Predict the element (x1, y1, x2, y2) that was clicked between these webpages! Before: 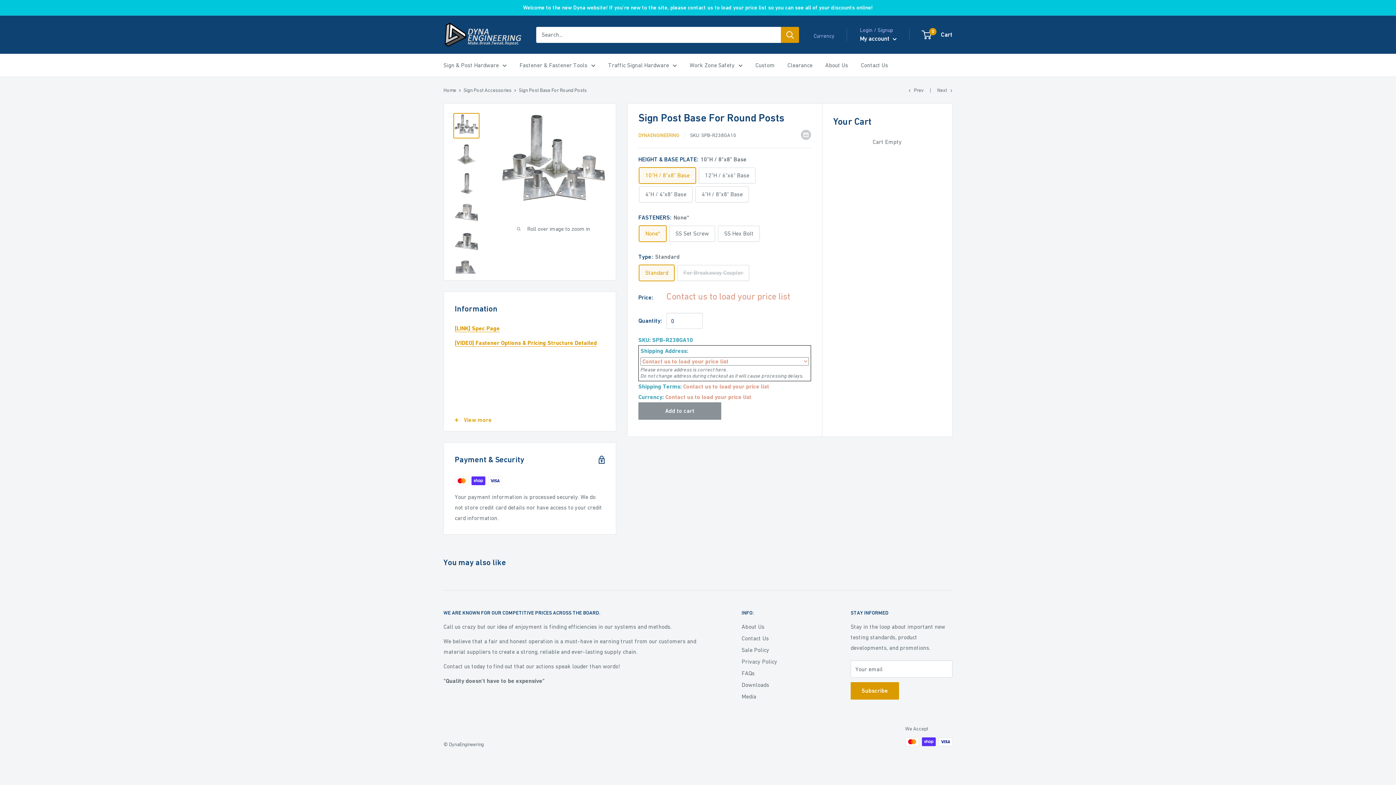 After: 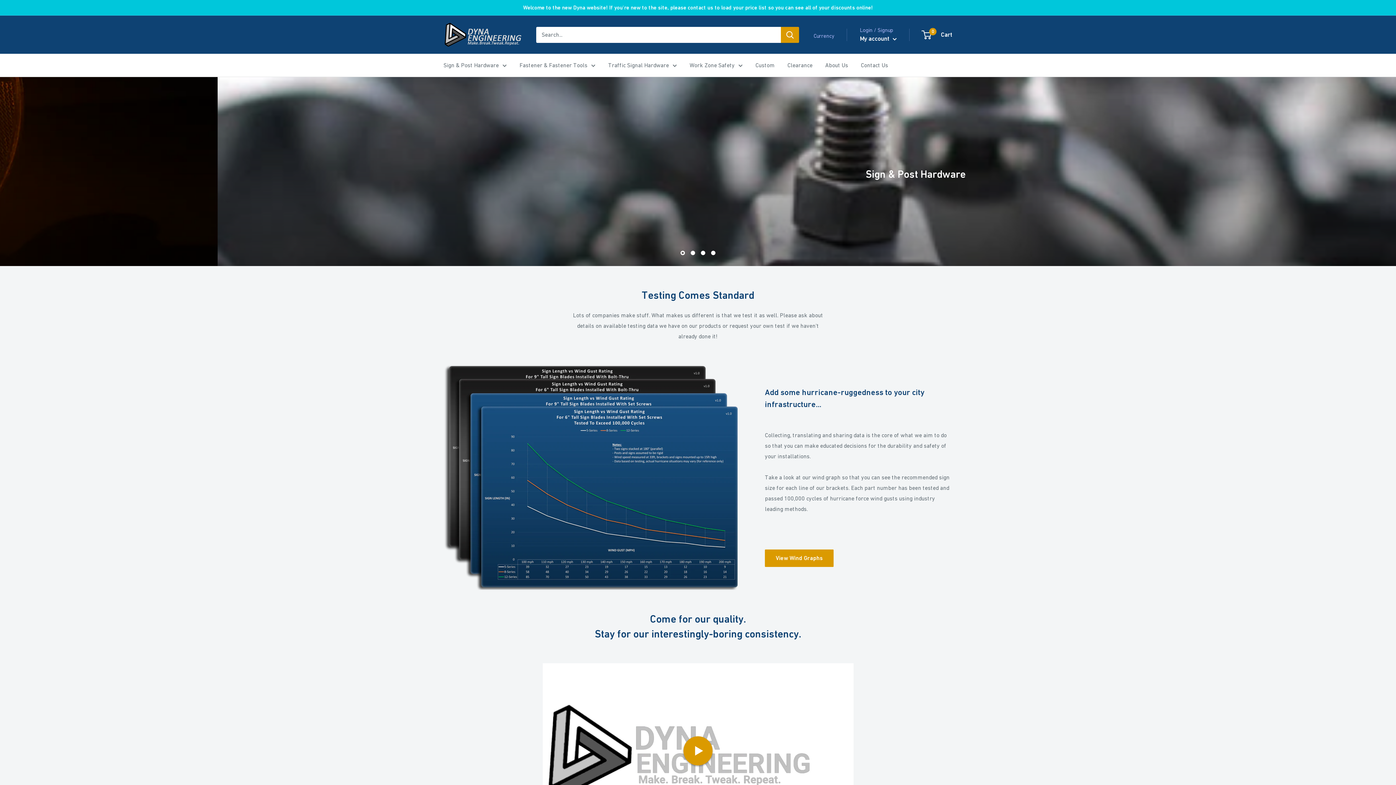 Action: bbox: (443, 87, 456, 93) label: Home